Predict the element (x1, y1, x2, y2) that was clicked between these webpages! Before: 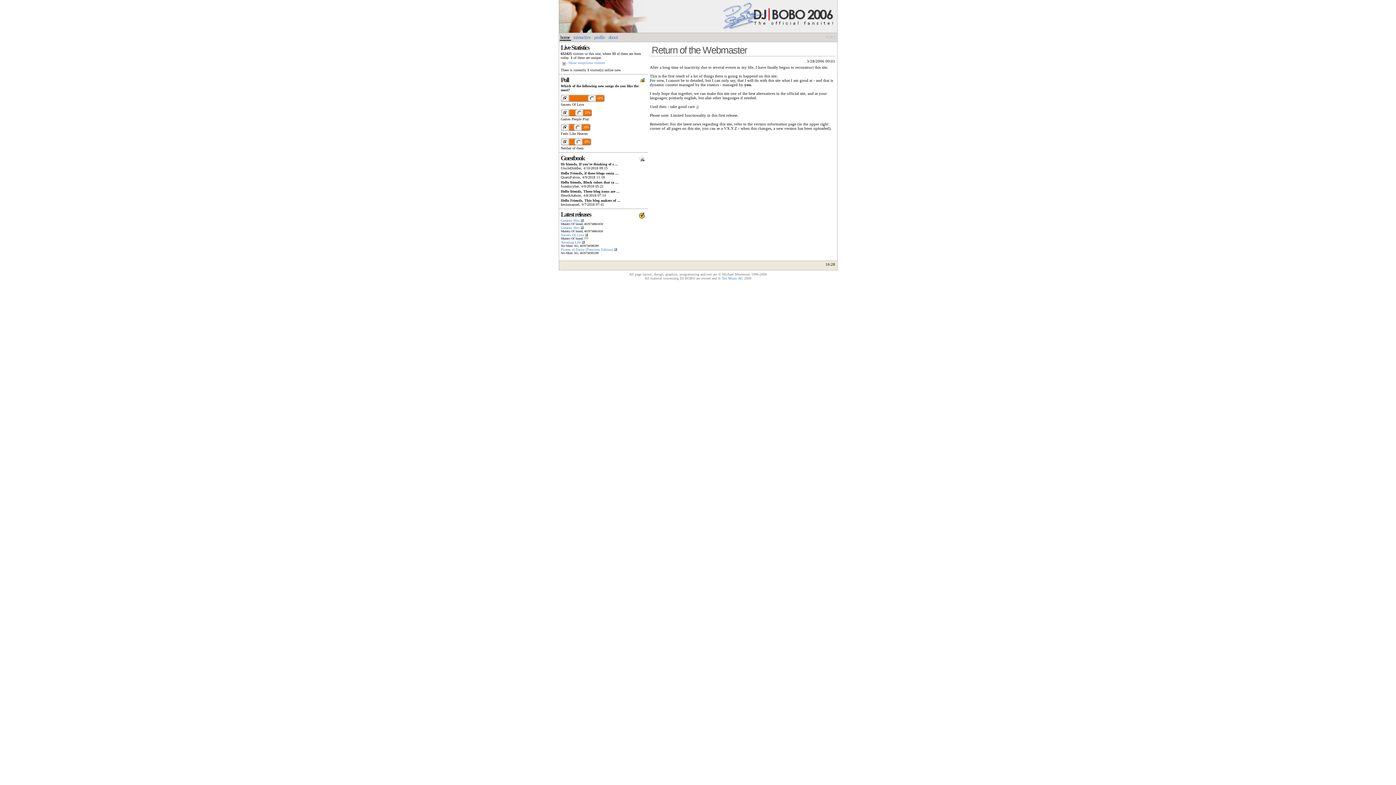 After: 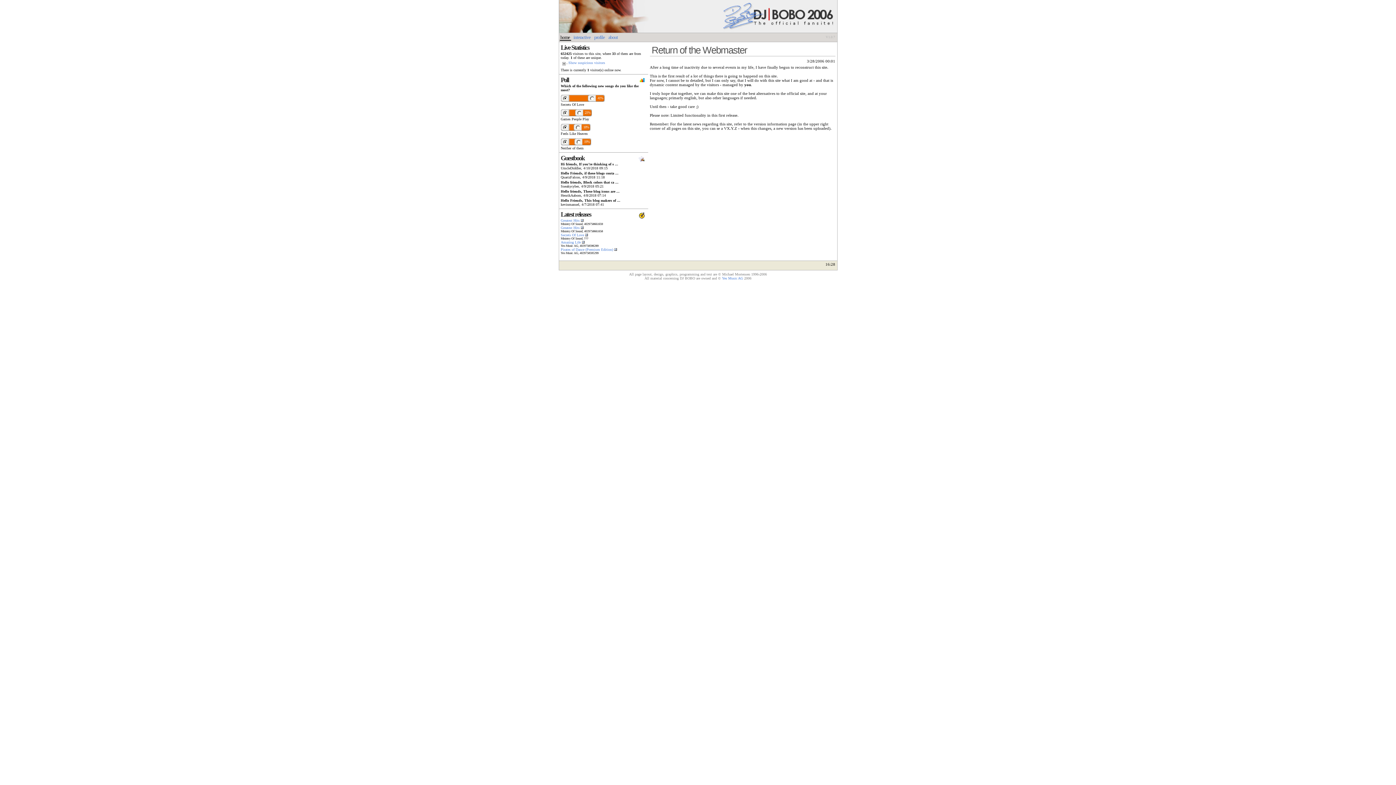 Action: bbox: (573, 127, 581, 131)